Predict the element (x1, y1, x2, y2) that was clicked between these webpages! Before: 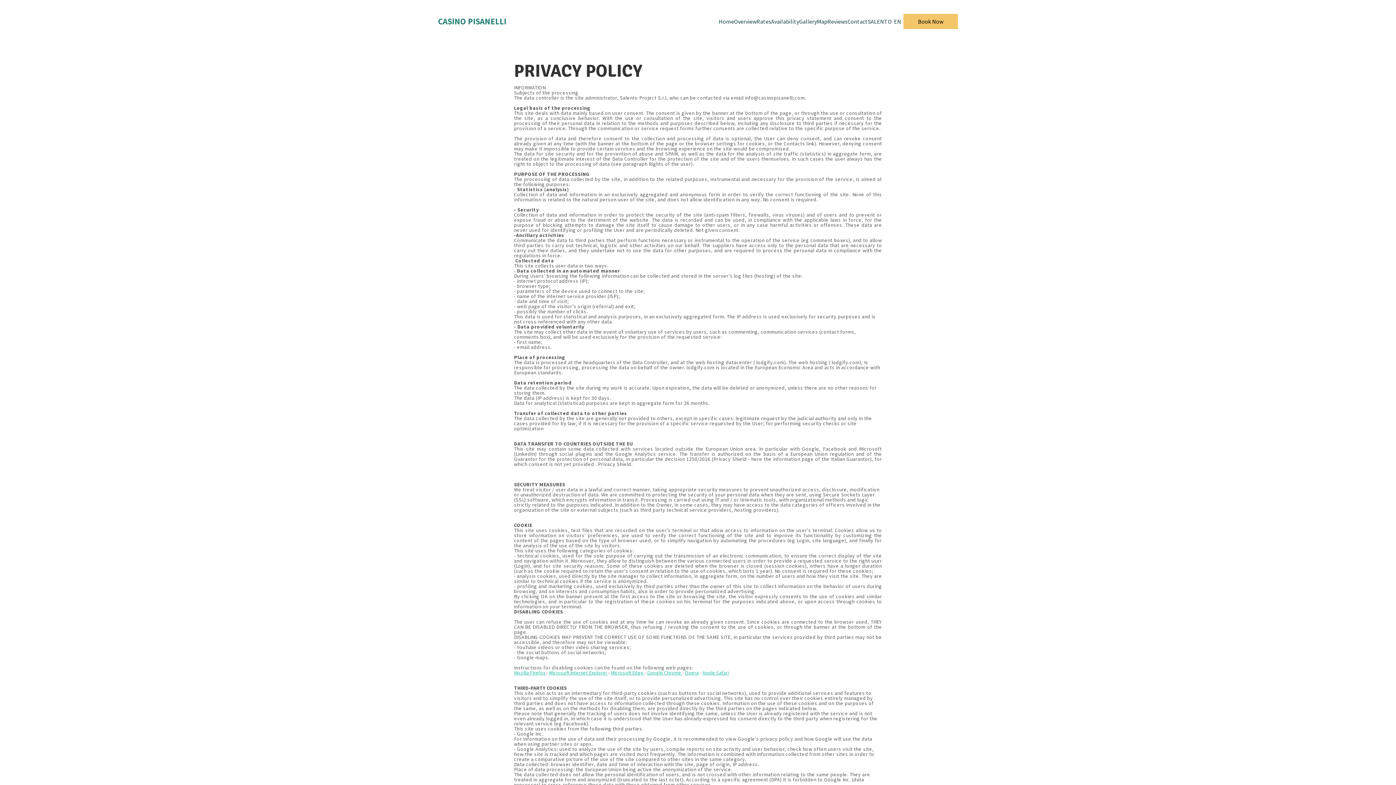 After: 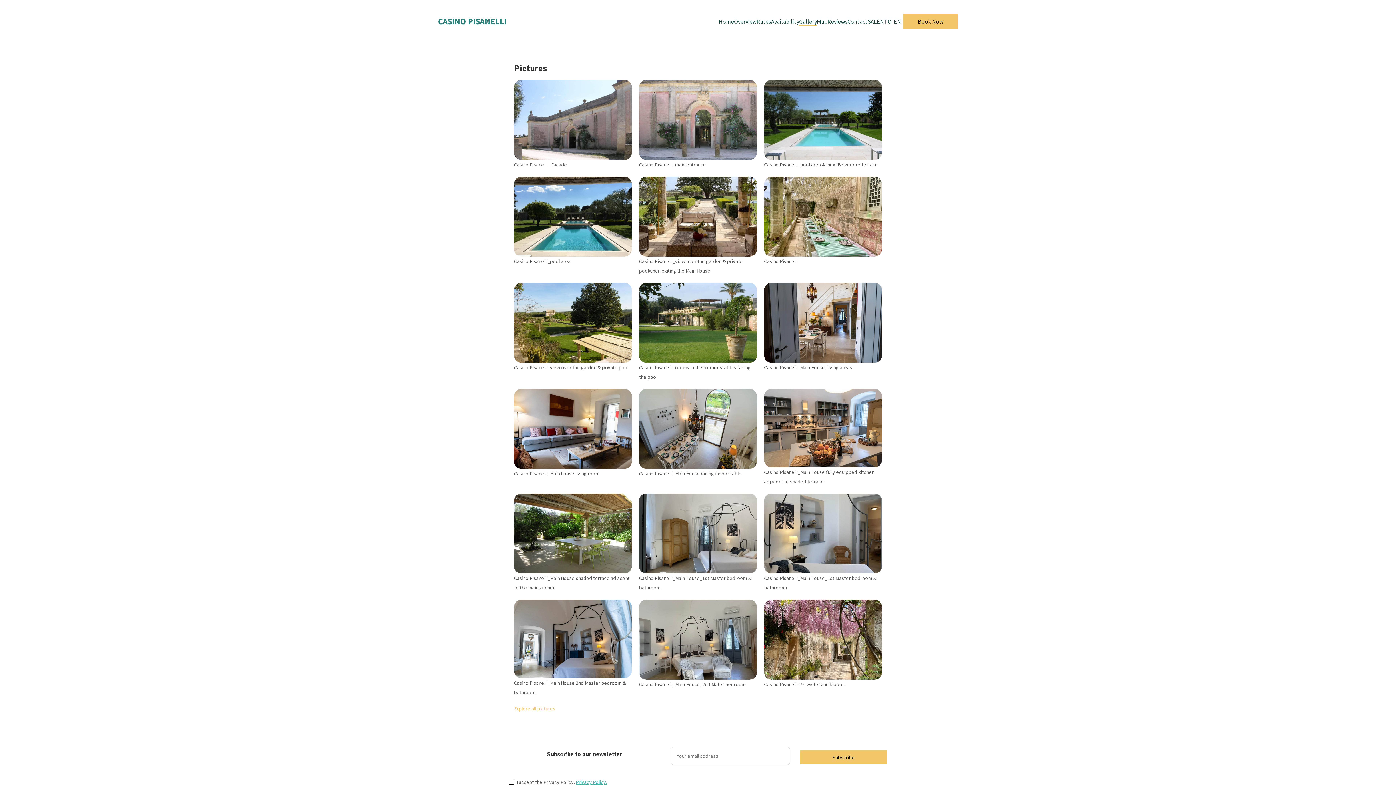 Action: bbox: (799, 17, 817, 25) label: Gallery